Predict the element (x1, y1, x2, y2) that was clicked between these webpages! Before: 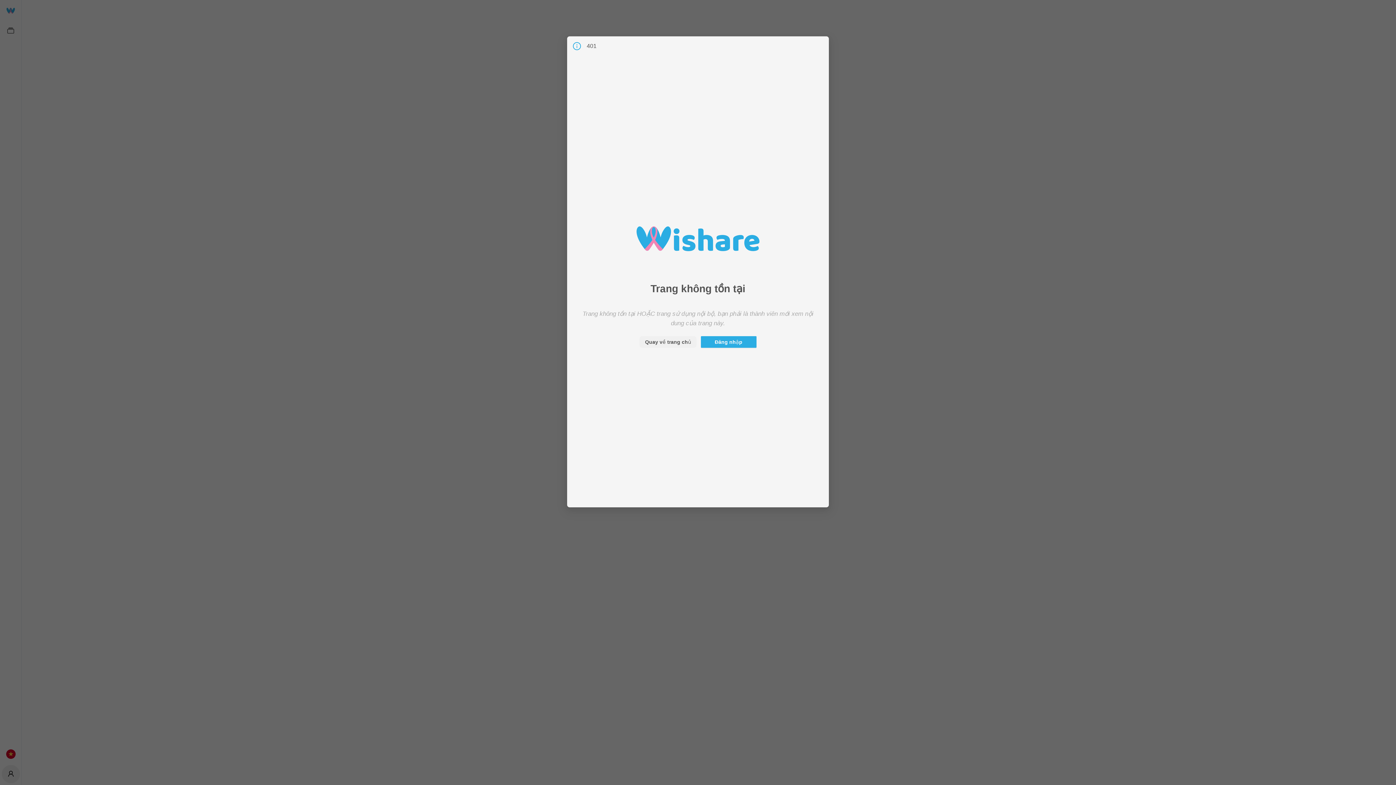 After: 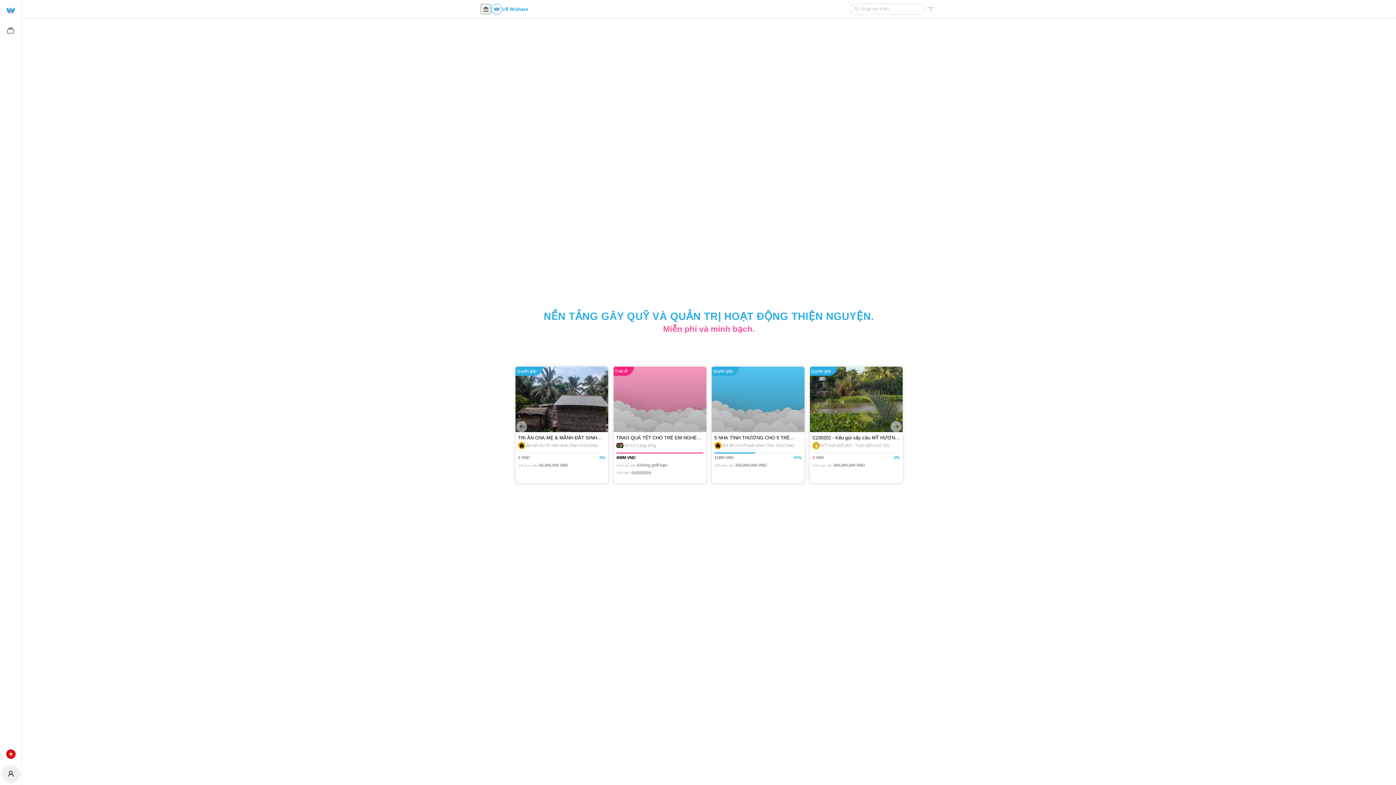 Action: label: Quay về trang chủ bbox: (639, 336, 696, 348)